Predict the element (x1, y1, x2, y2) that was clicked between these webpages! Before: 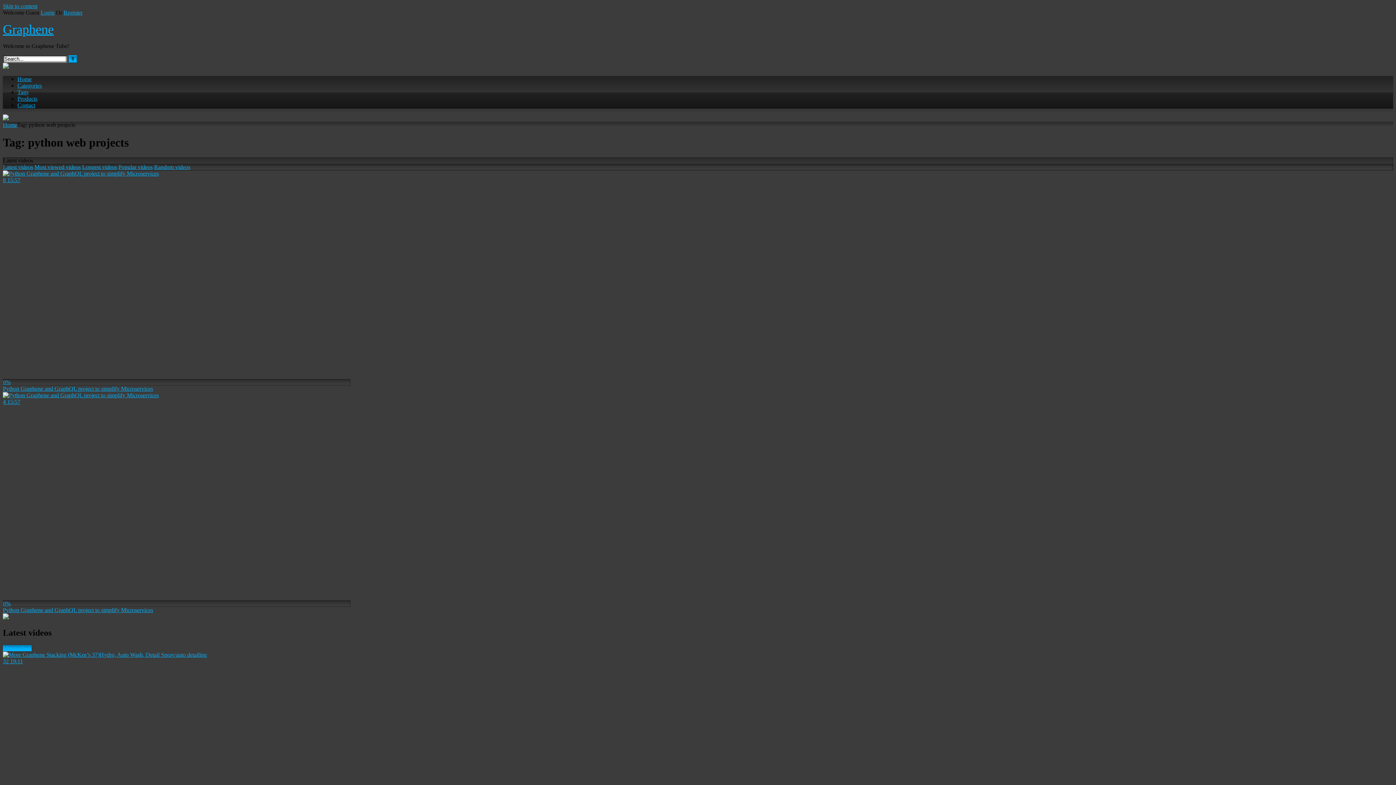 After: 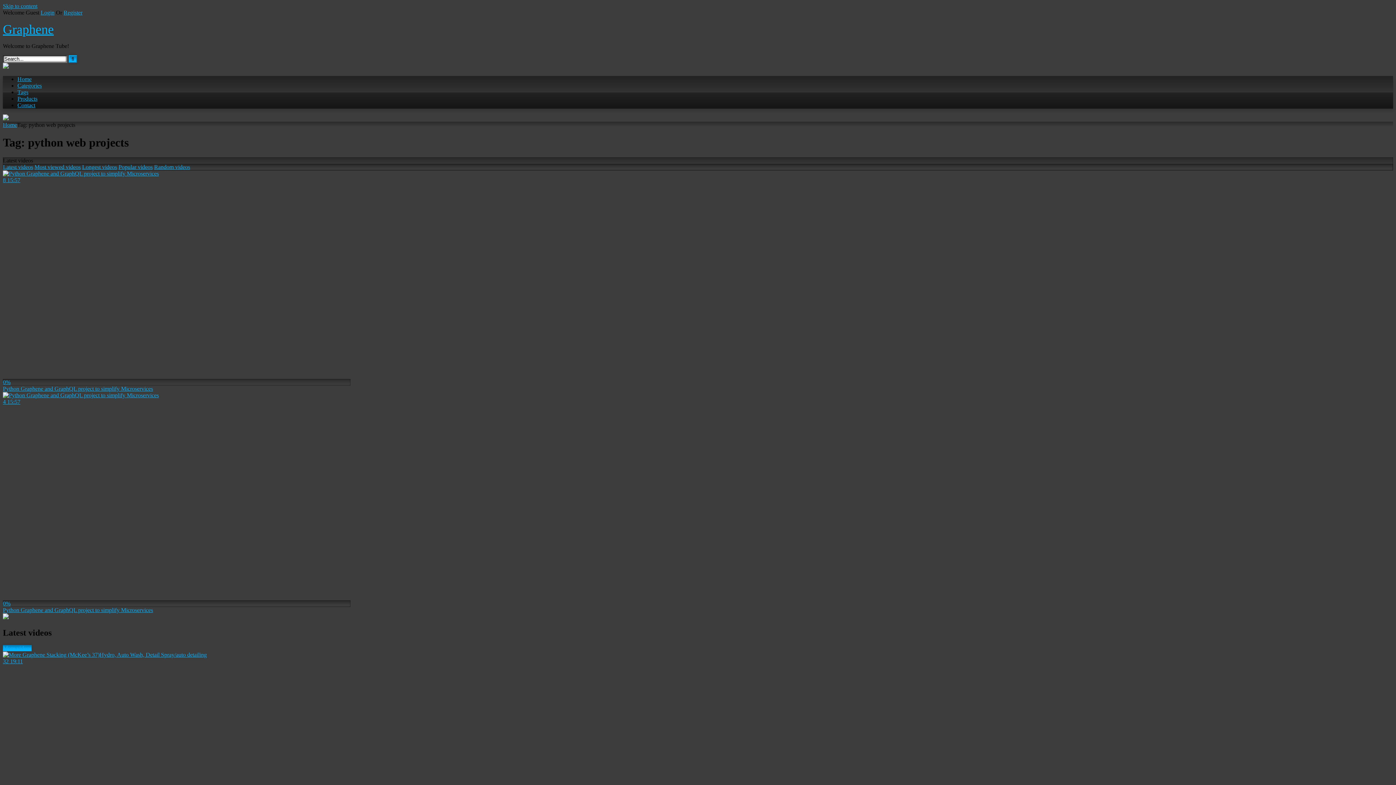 Action: bbox: (2, 115, 8, 121)